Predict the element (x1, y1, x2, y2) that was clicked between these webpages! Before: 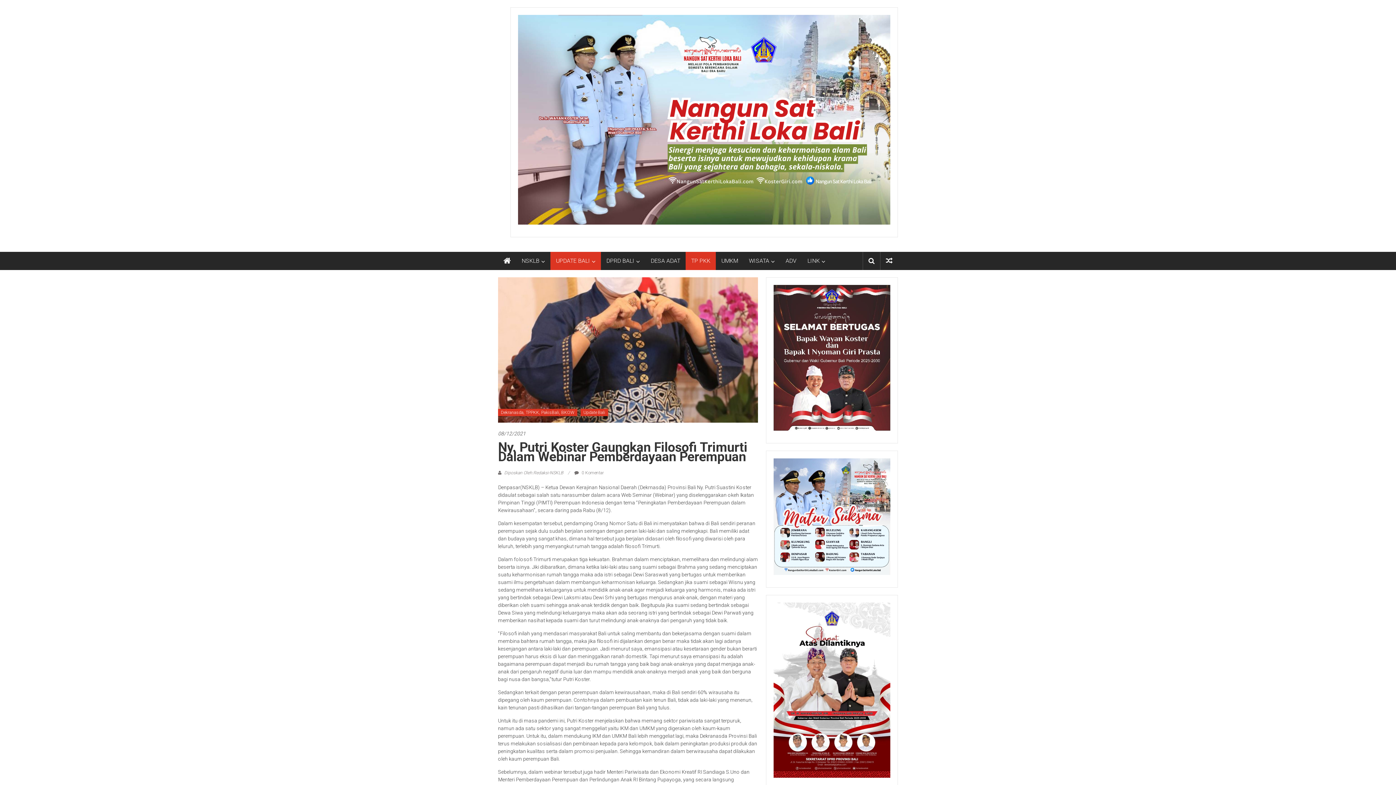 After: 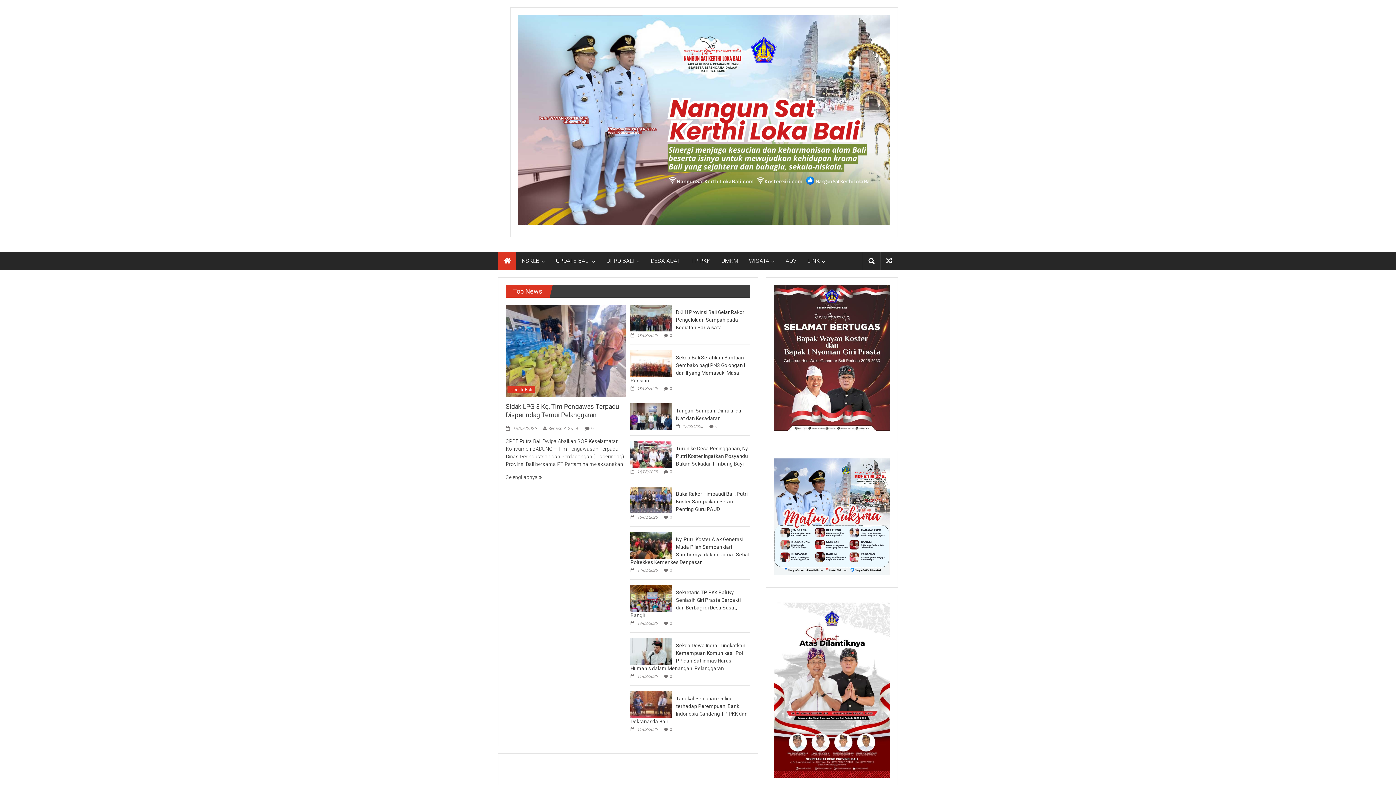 Action: bbox: (498, 251, 516, 270)